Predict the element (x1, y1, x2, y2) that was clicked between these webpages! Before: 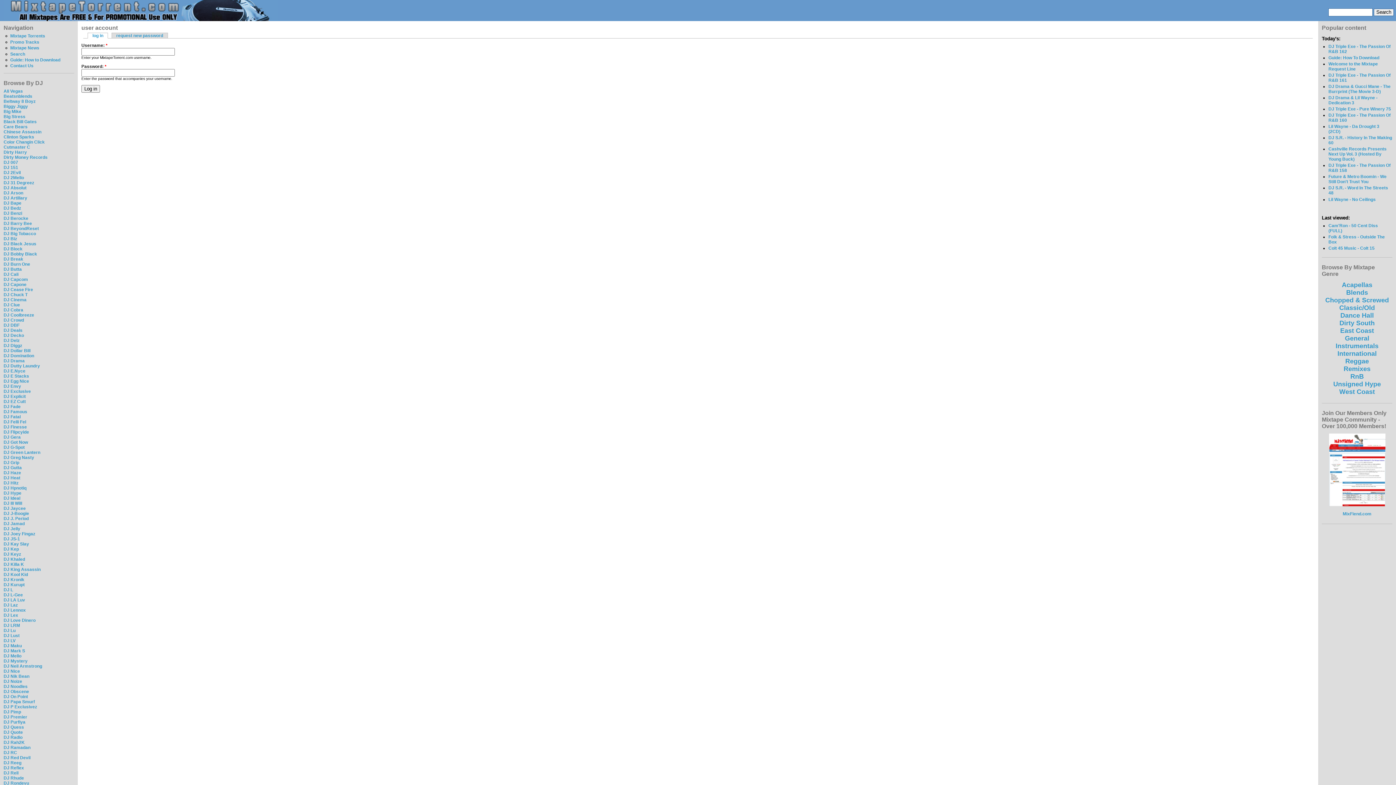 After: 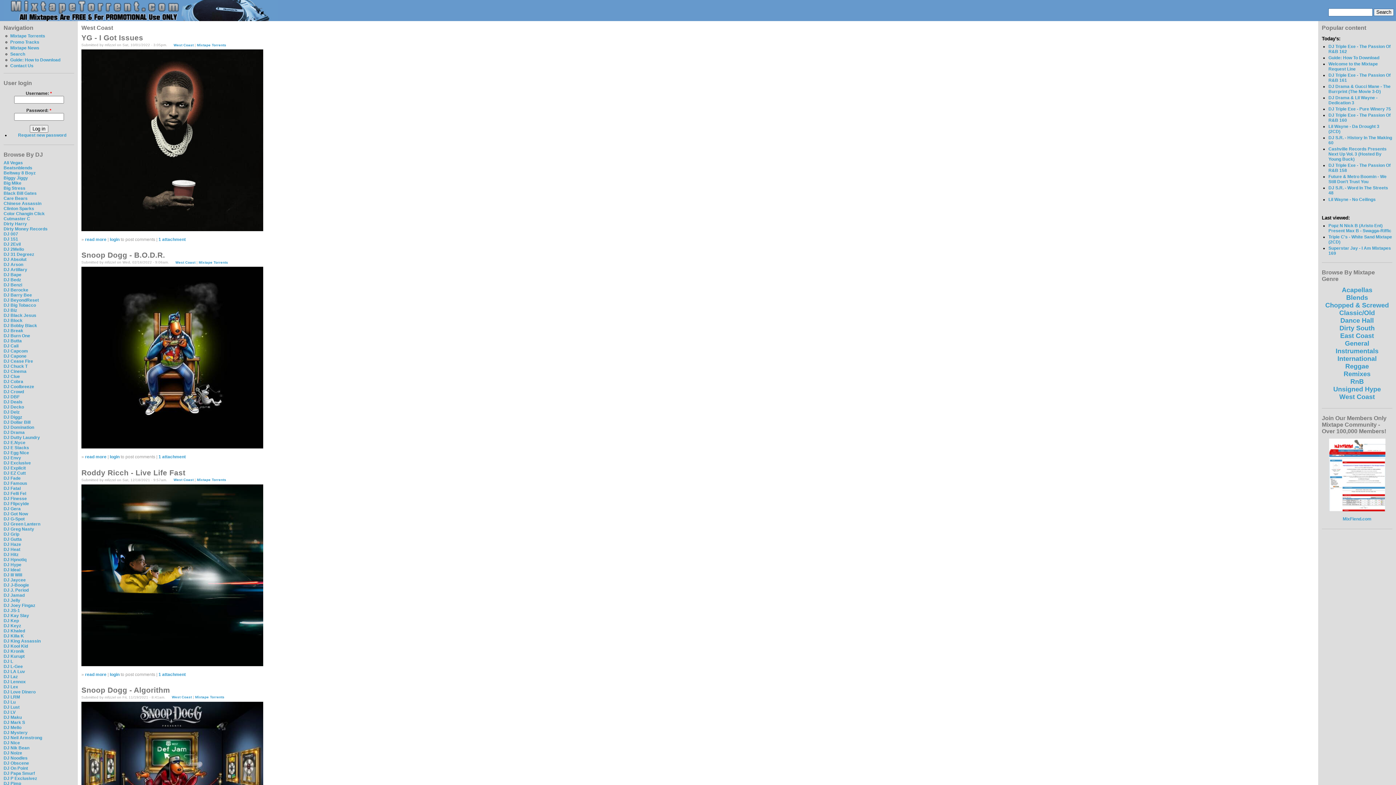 Action: label: West Coast bbox: (1339, 388, 1375, 395)